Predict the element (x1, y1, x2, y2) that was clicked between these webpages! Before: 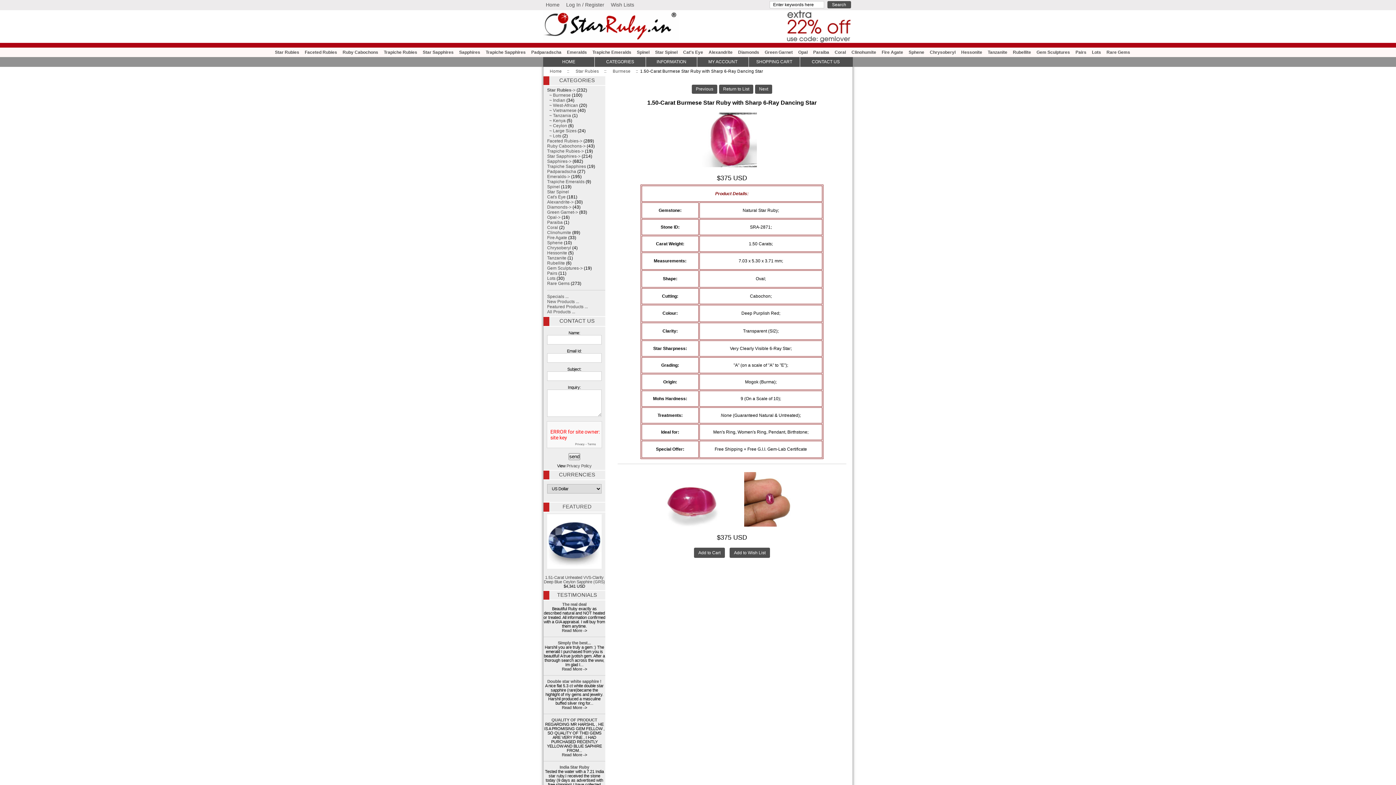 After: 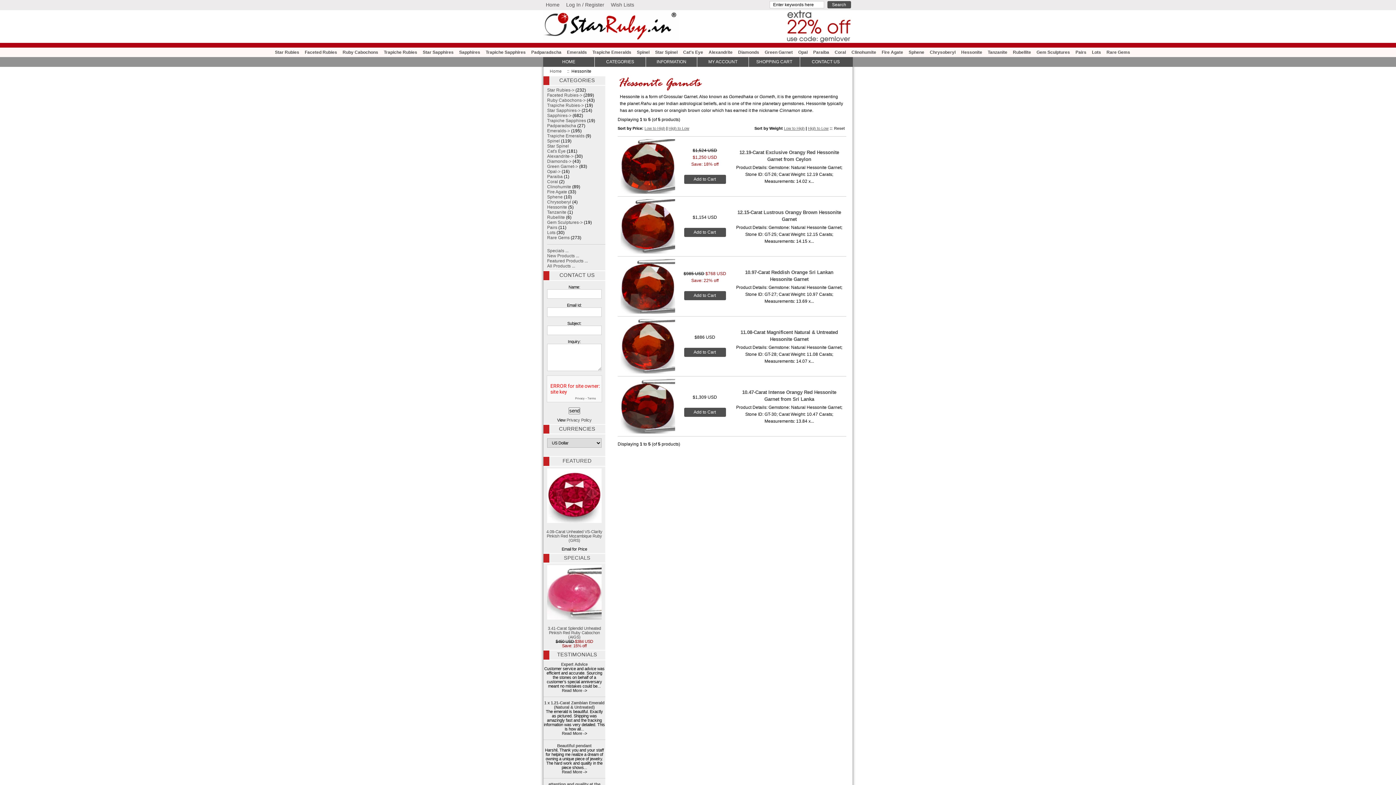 Action: label: Hessonite bbox: (547, 250, 567, 255)